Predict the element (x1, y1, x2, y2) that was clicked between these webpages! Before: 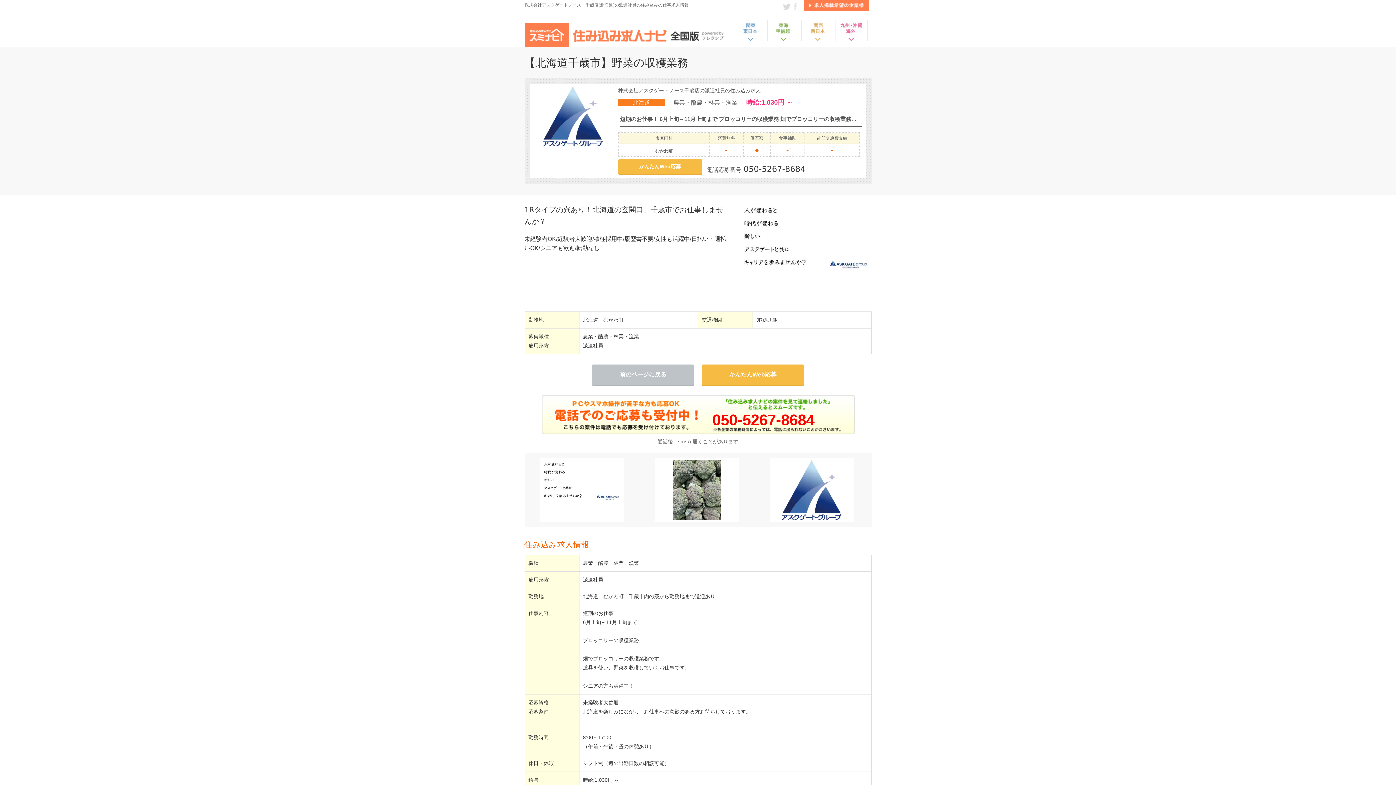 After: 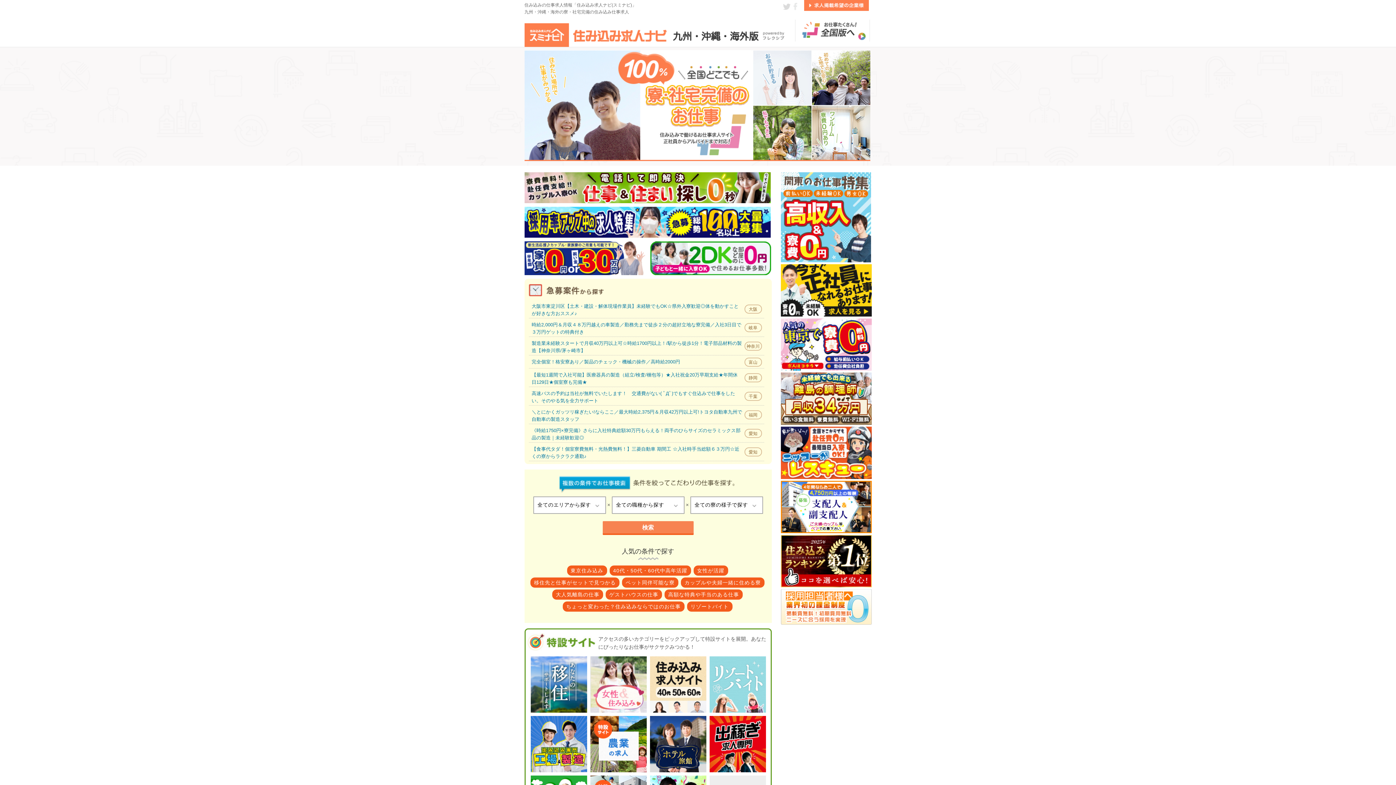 Action: bbox: (835, 19, 867, 41)